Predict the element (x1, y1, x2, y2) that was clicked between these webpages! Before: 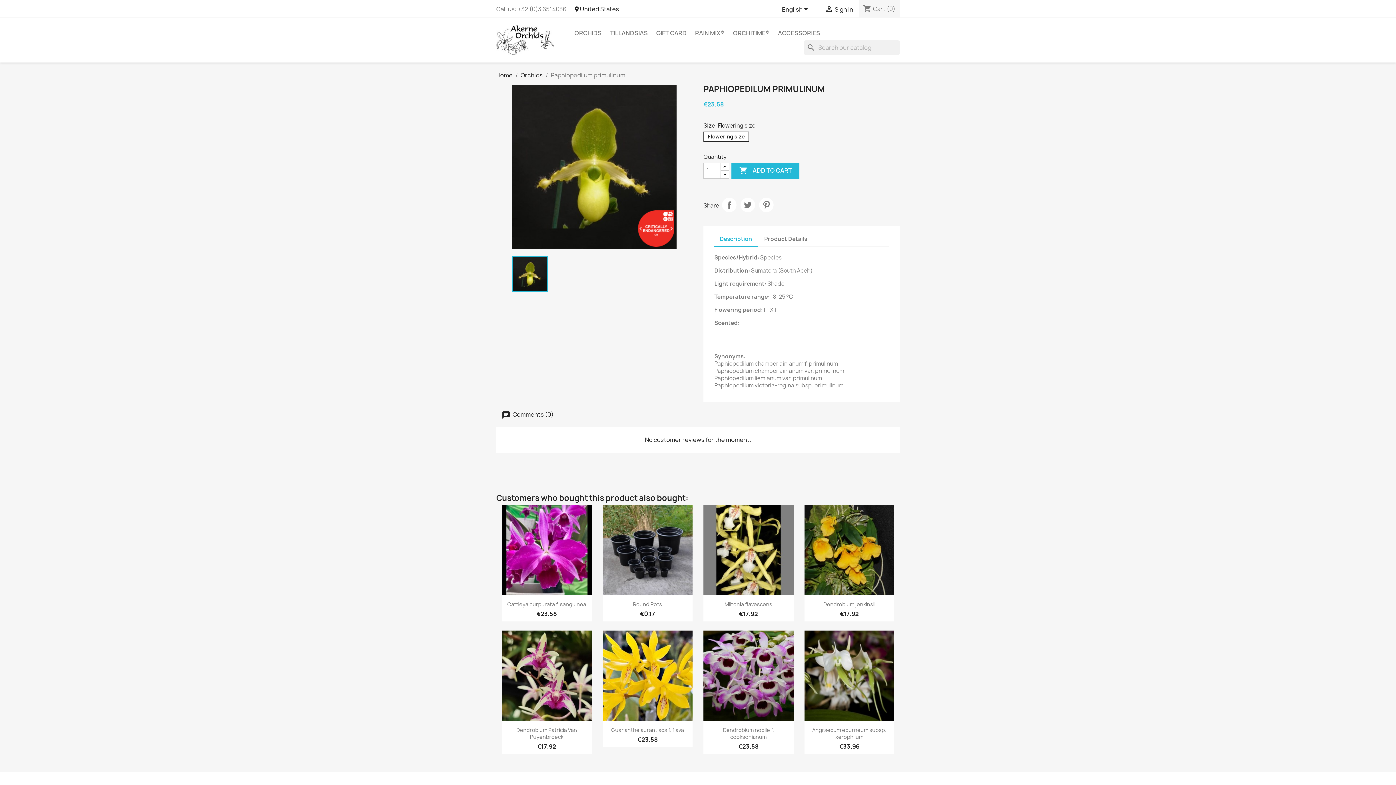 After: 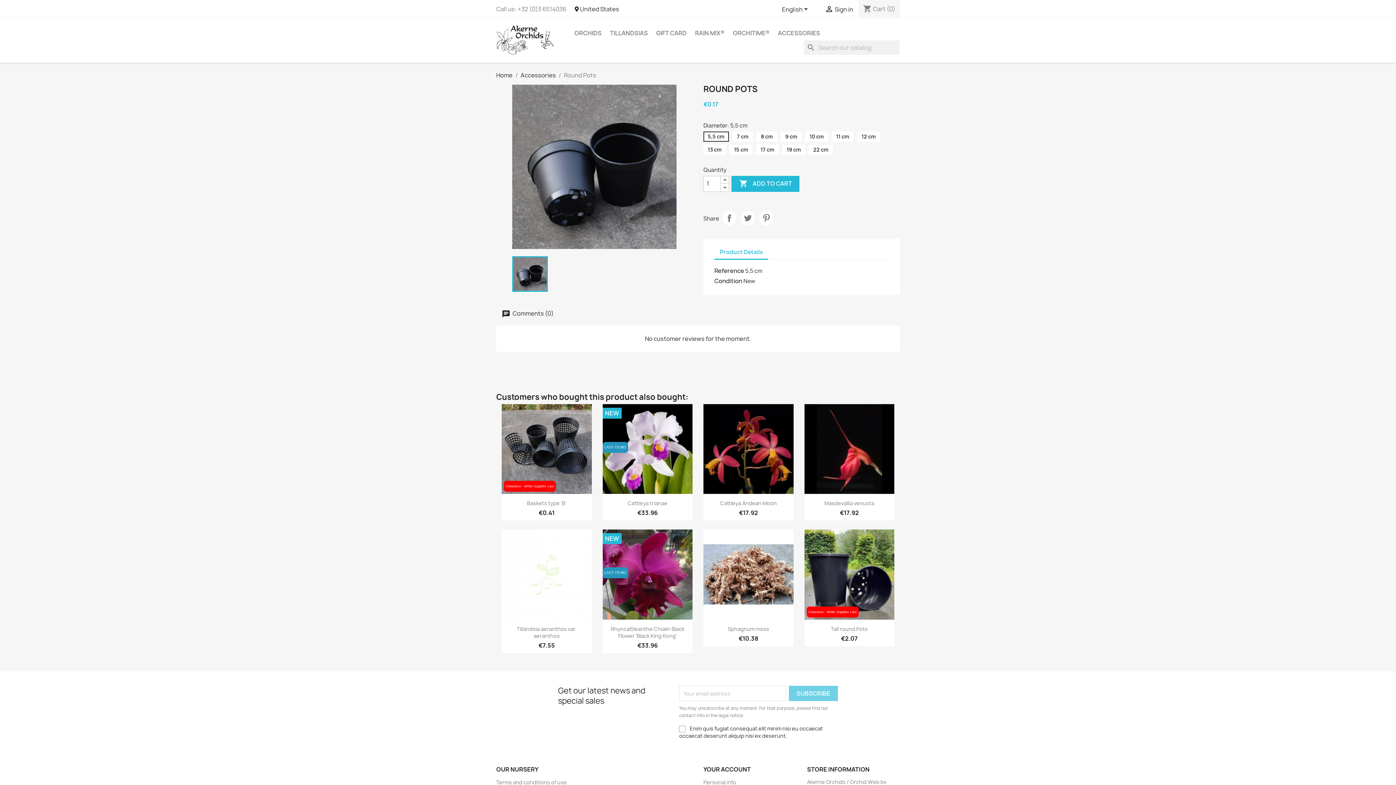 Action: label: Round Pots bbox: (633, 601, 662, 608)